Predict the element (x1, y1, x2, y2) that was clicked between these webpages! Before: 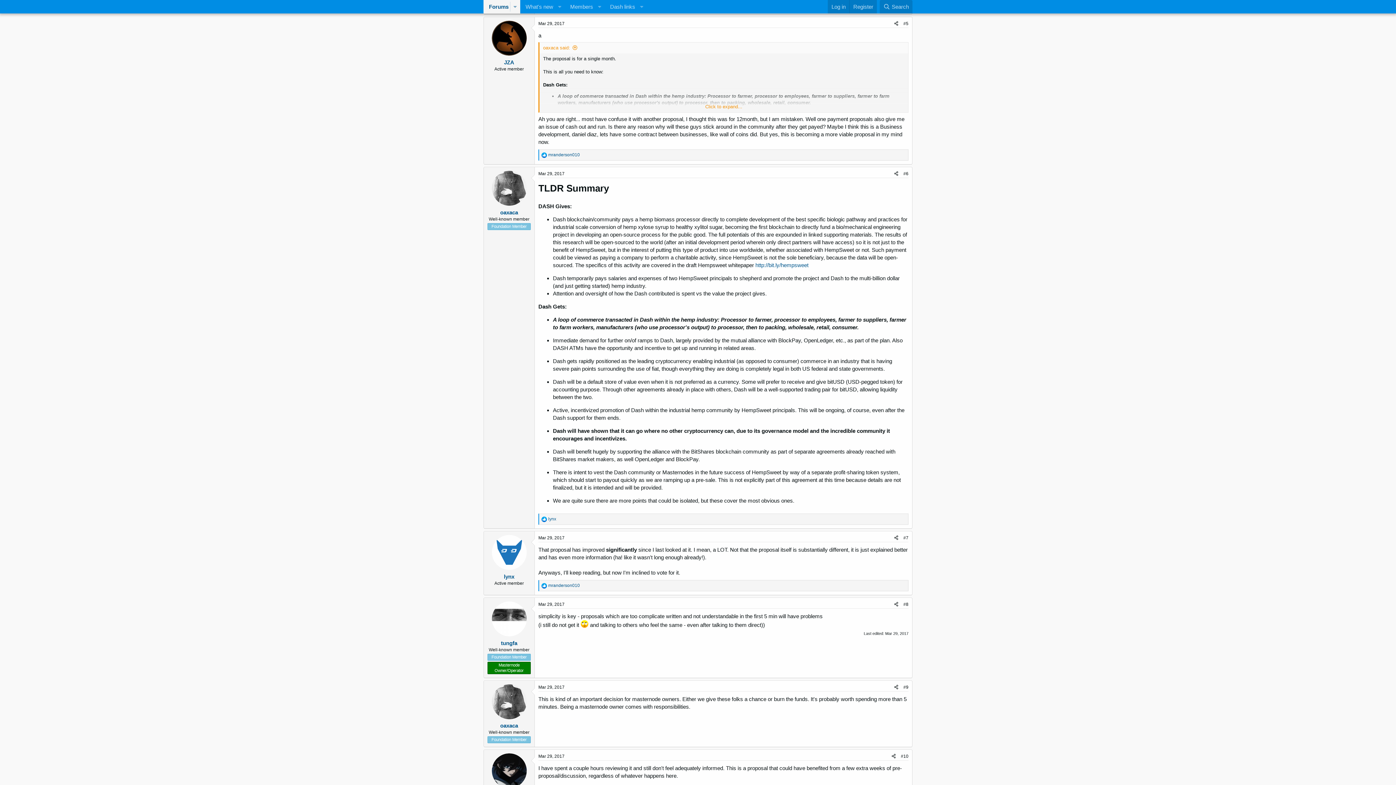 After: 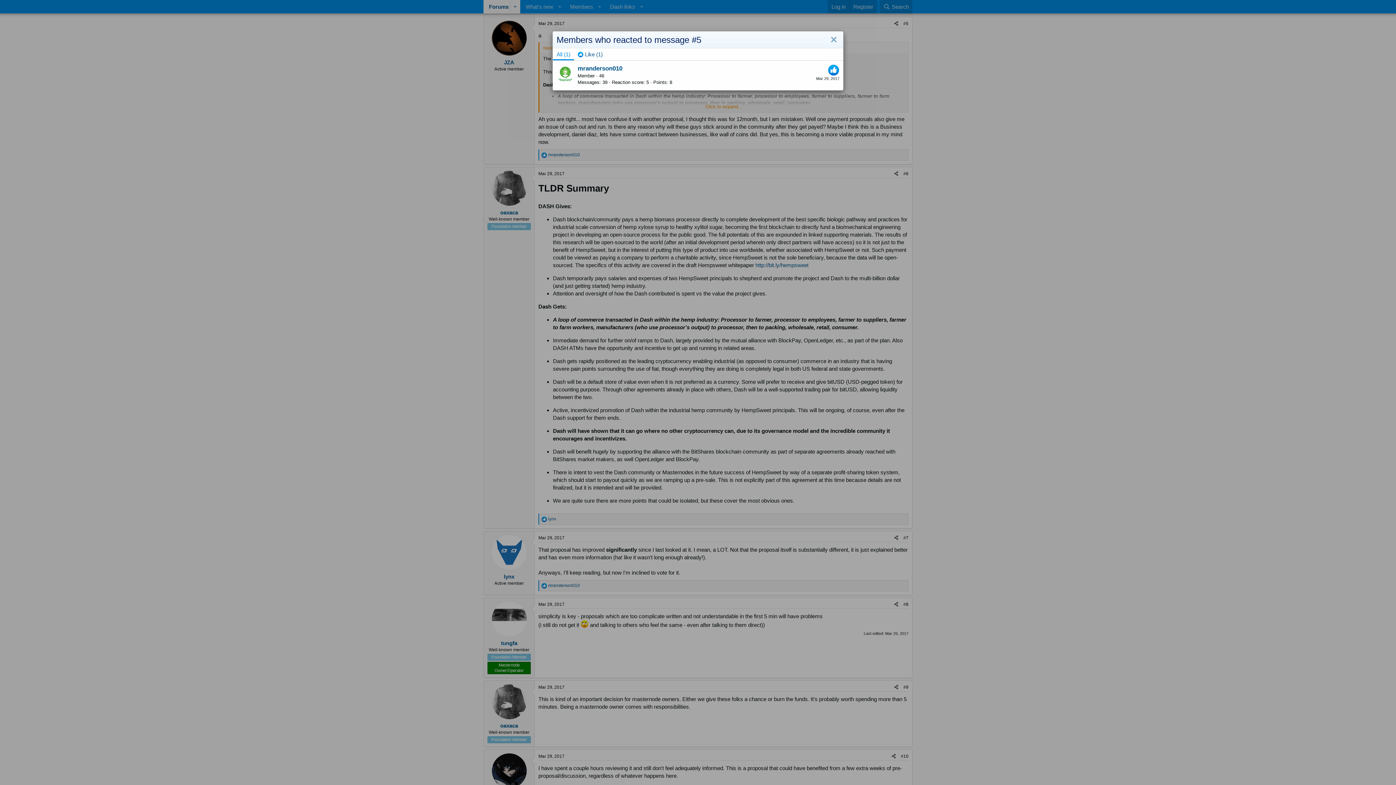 Action: bbox: (548, 152, 580, 157) label: mranderson010